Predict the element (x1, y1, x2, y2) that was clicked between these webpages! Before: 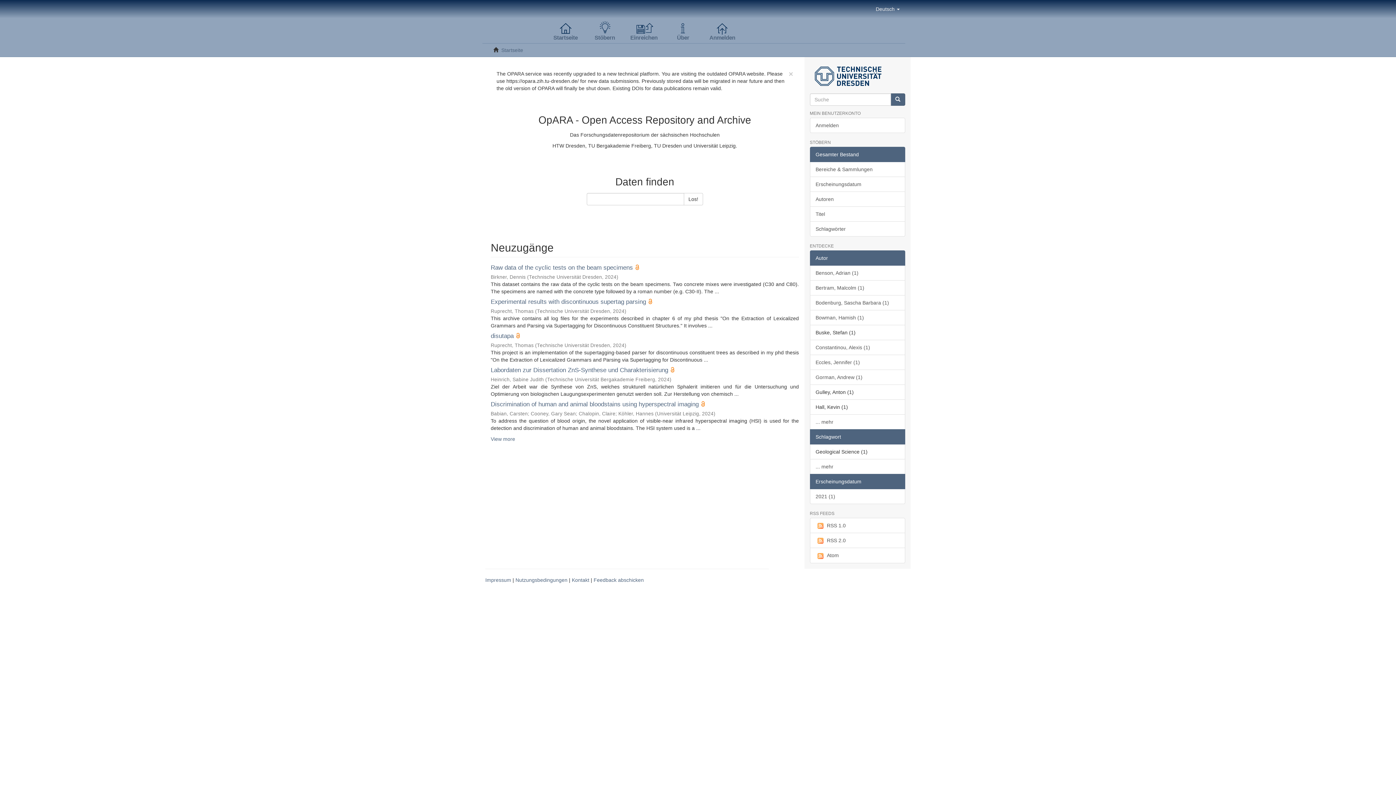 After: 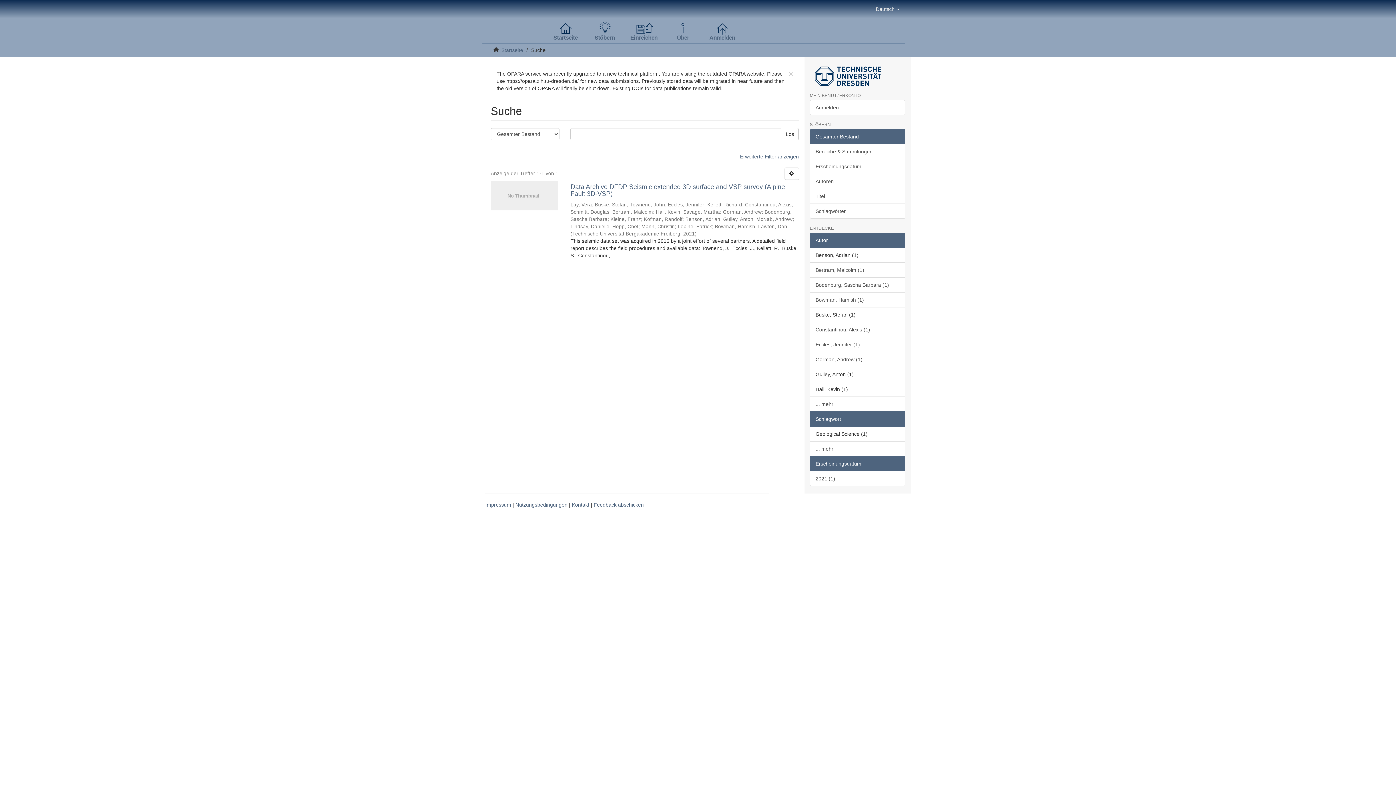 Action: bbox: (810, 265, 905, 280) label: Benson, Adrian (1)